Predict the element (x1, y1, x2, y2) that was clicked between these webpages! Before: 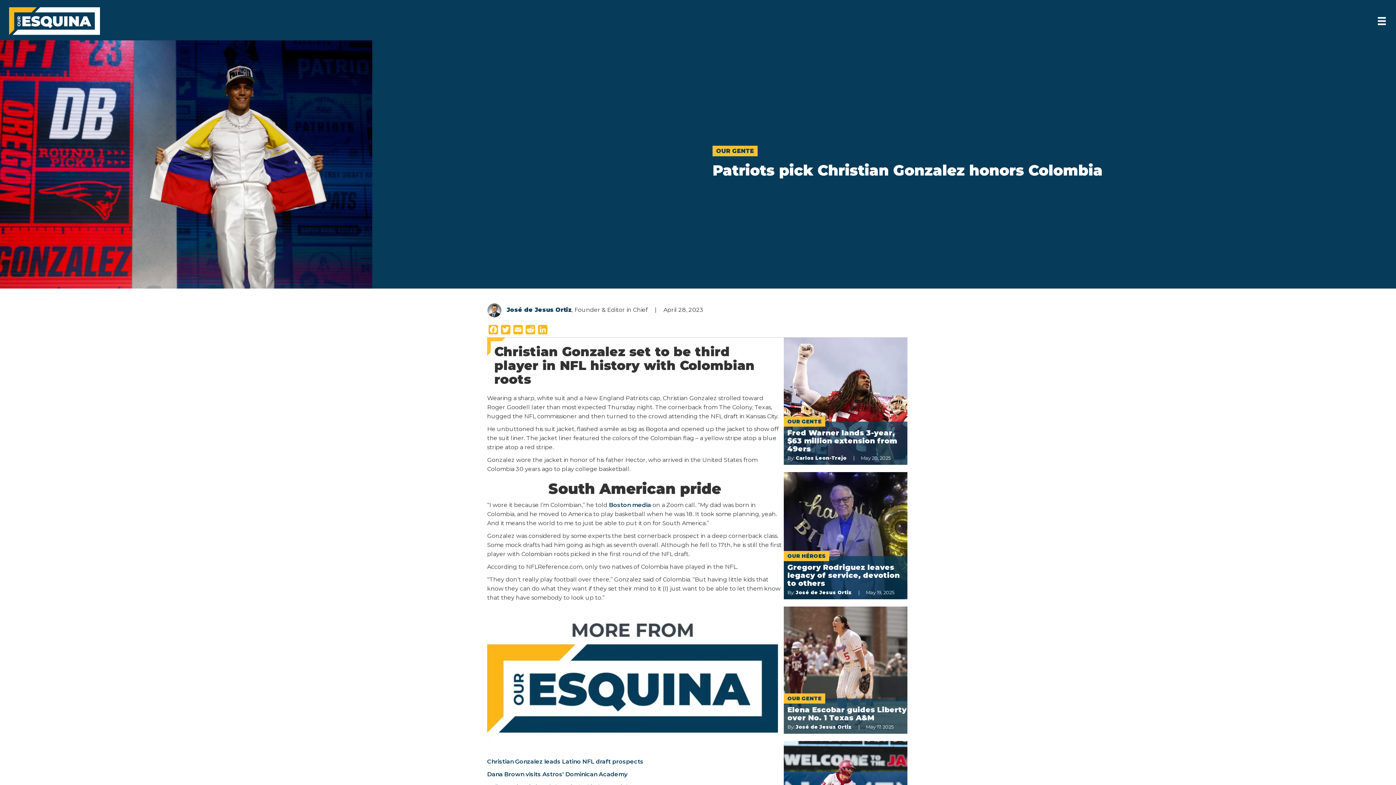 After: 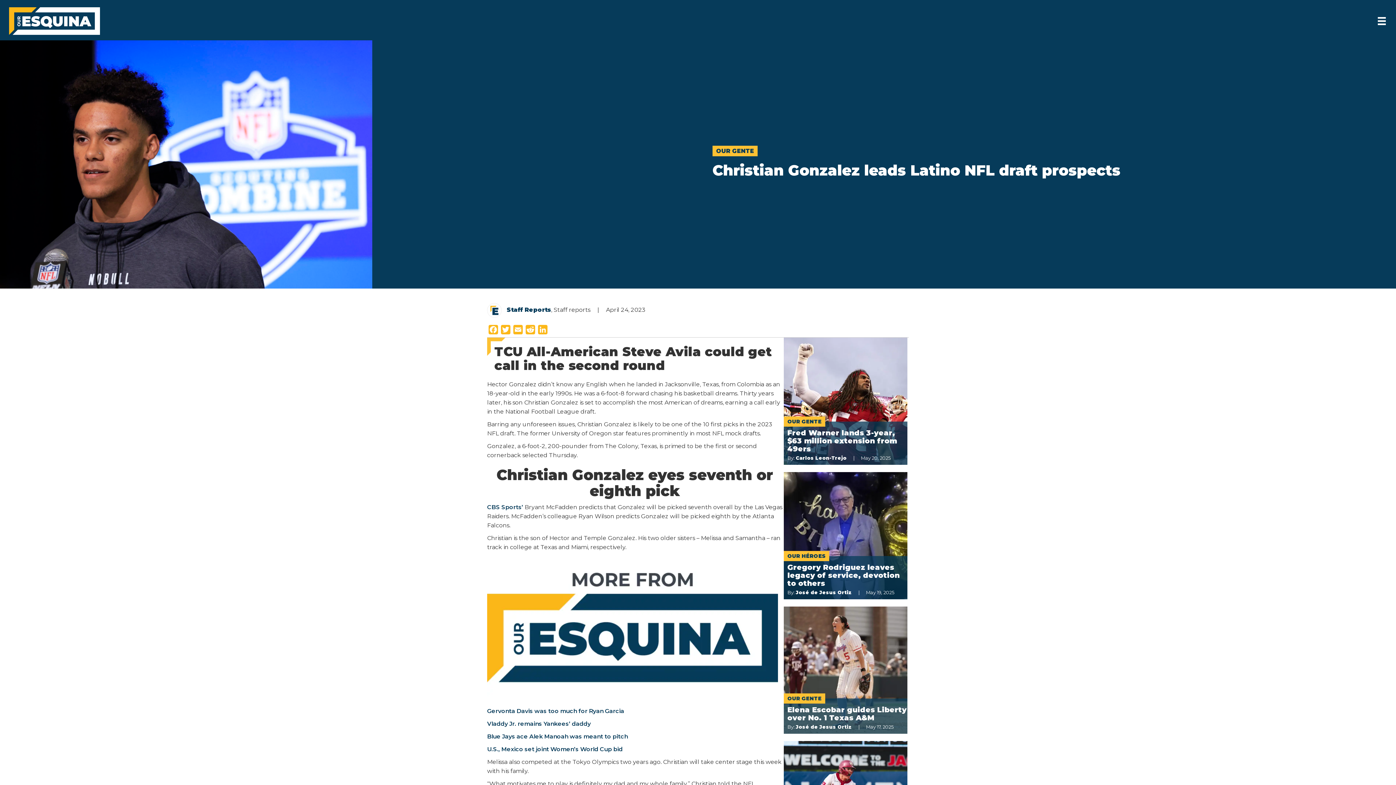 Action: bbox: (487, 758, 643, 765) label: Christian Gonzalez leads Latino NFL draft prospects